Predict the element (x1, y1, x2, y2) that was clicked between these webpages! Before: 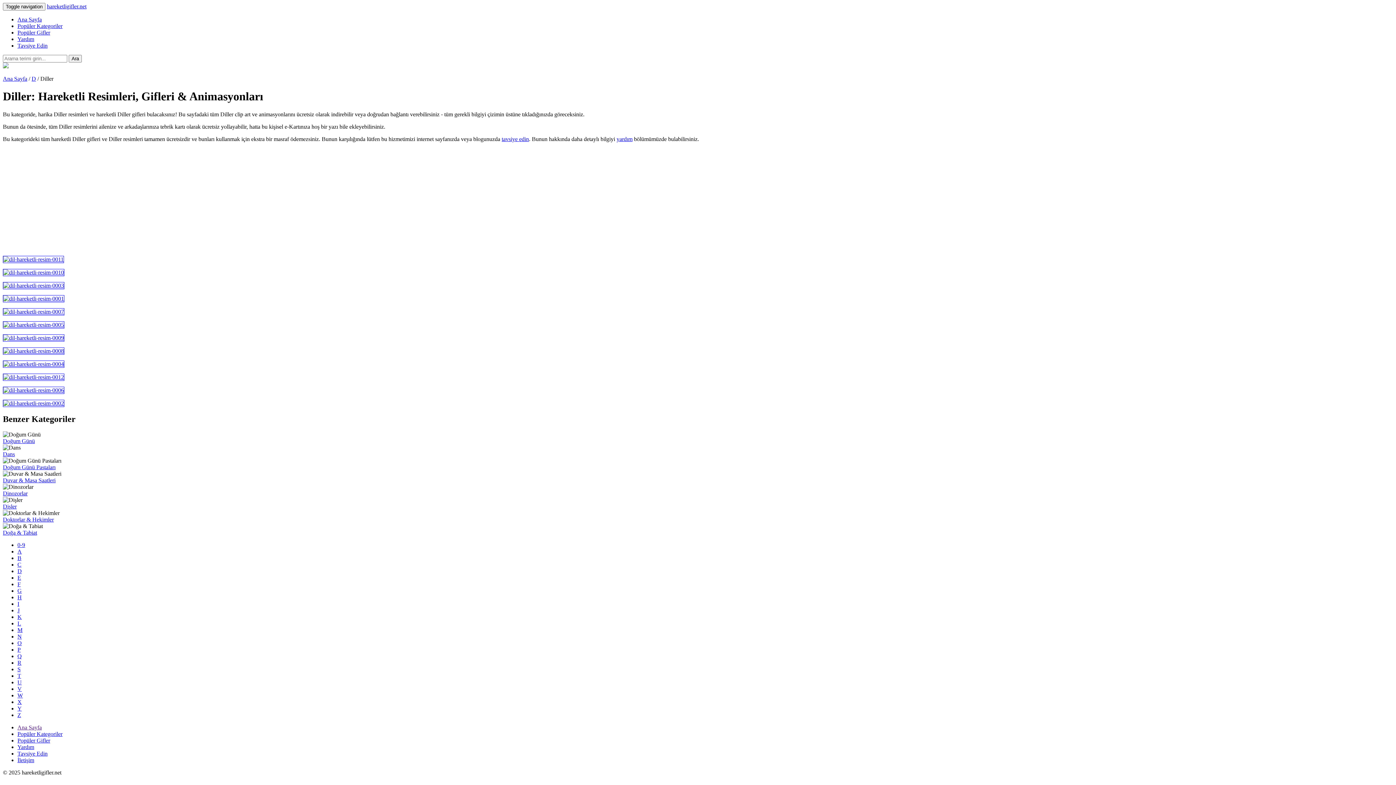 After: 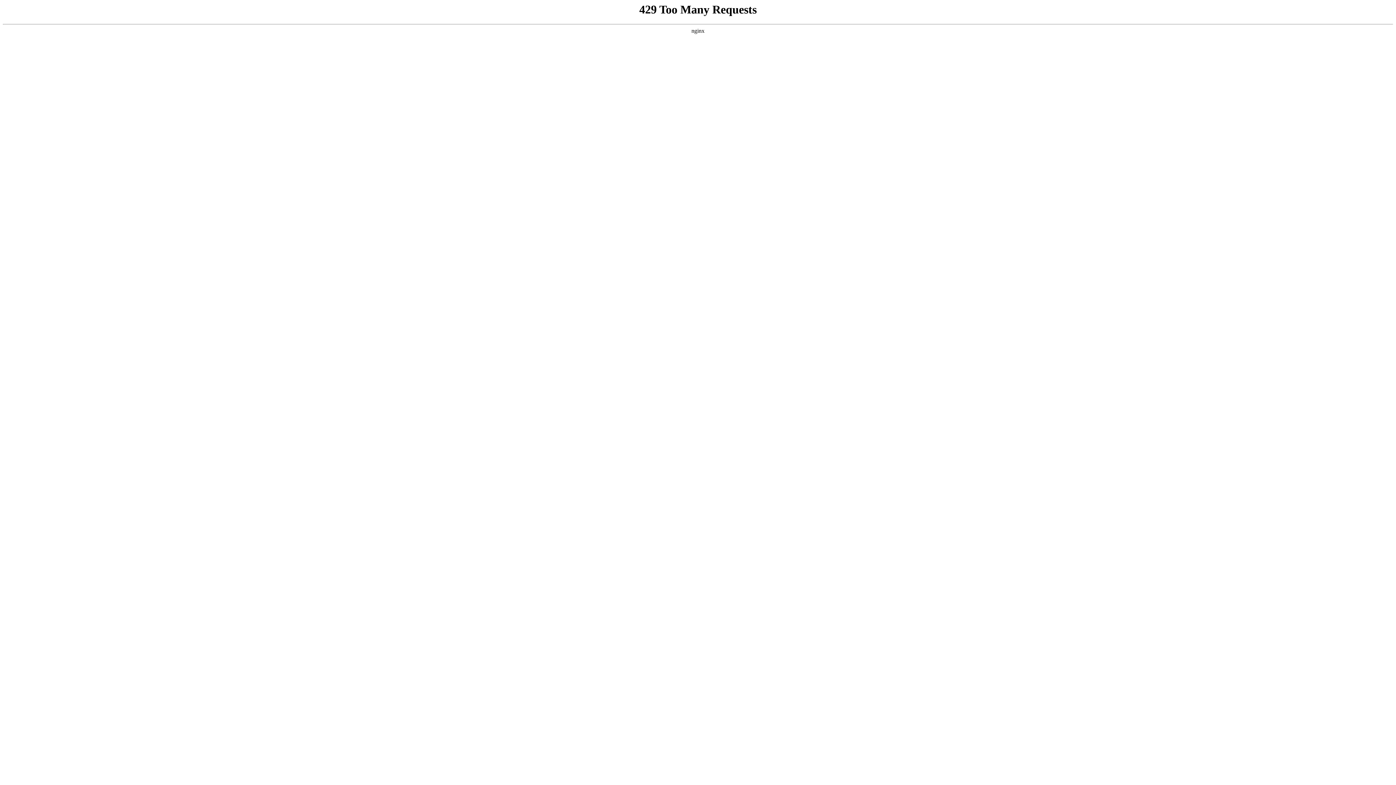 Action: label: J bbox: (17, 607, 19, 613)